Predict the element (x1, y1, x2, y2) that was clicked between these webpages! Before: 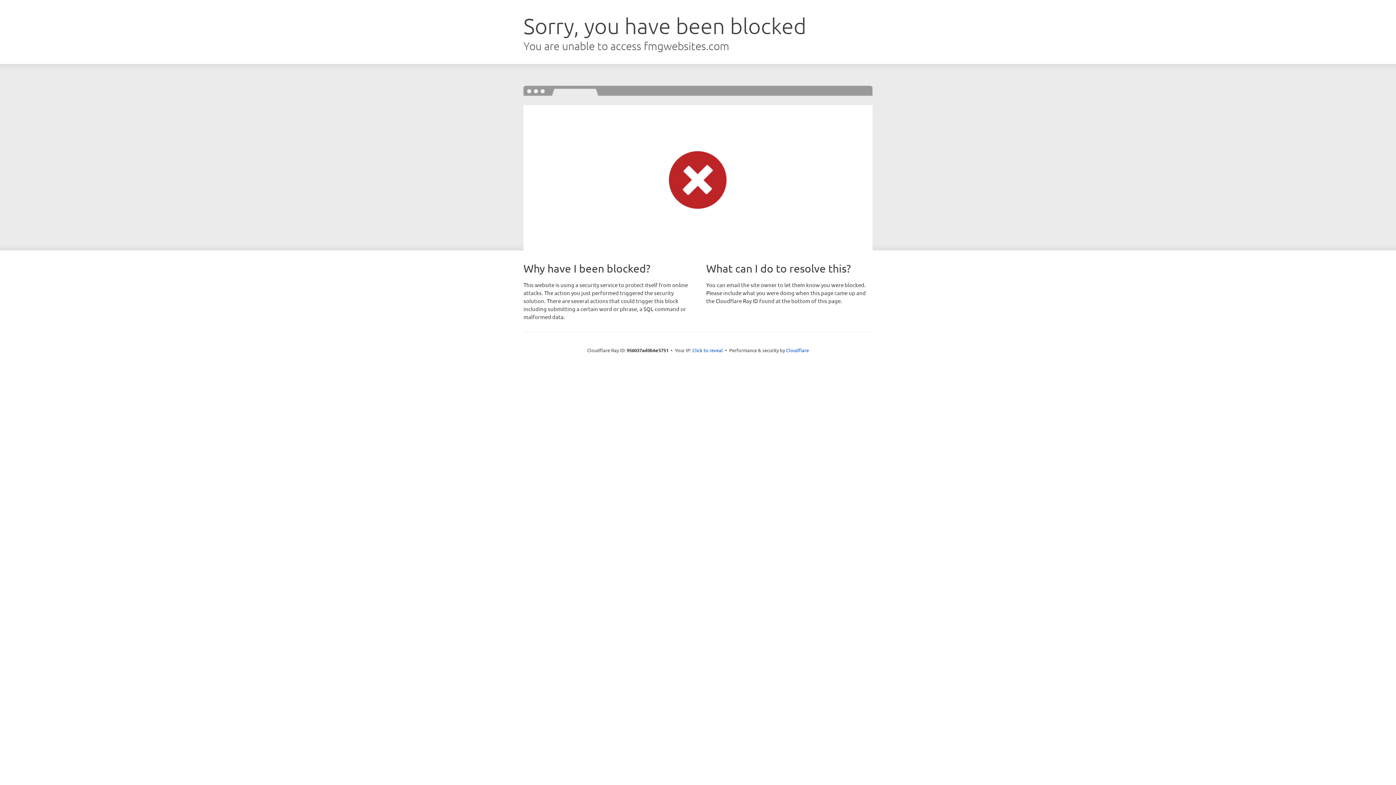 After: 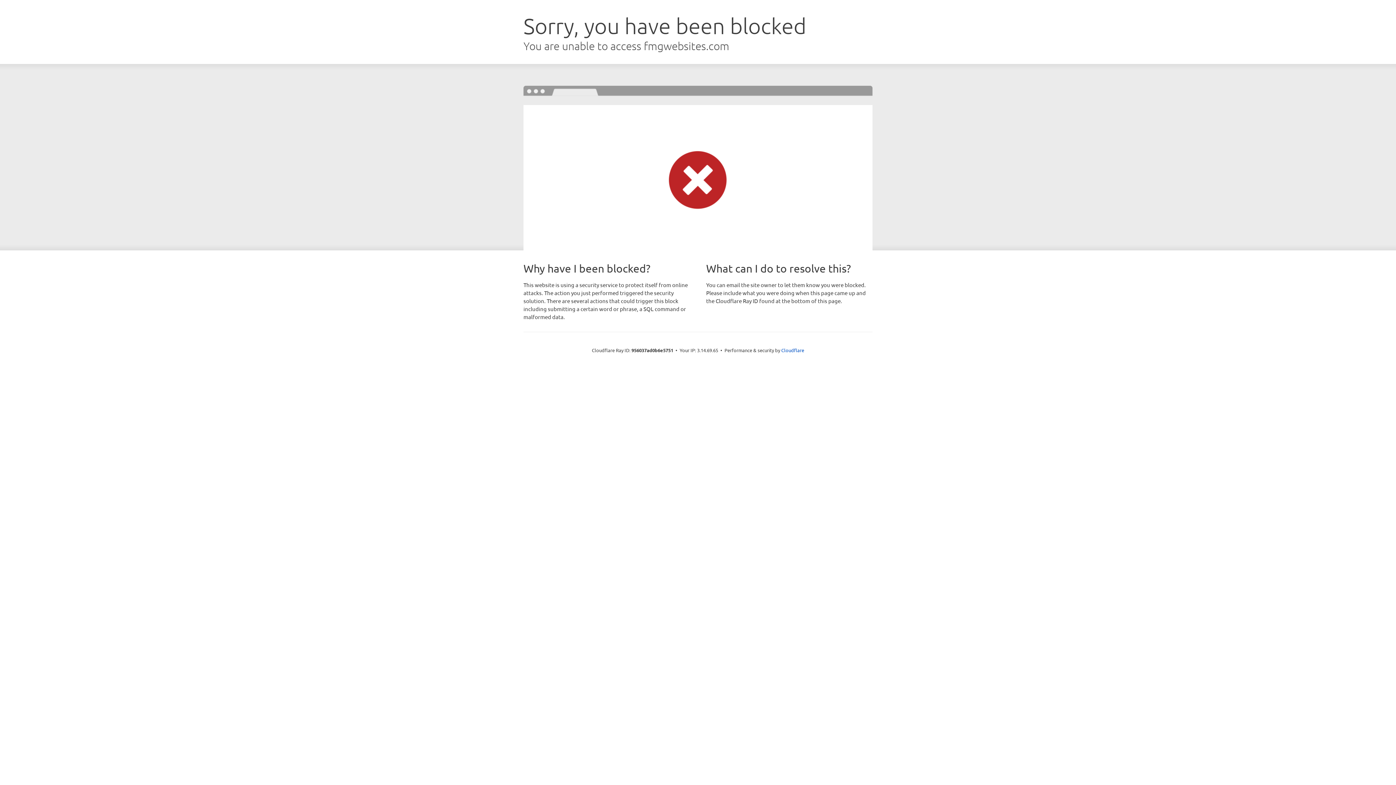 Action: bbox: (692, 346, 723, 353) label: Click to reveal